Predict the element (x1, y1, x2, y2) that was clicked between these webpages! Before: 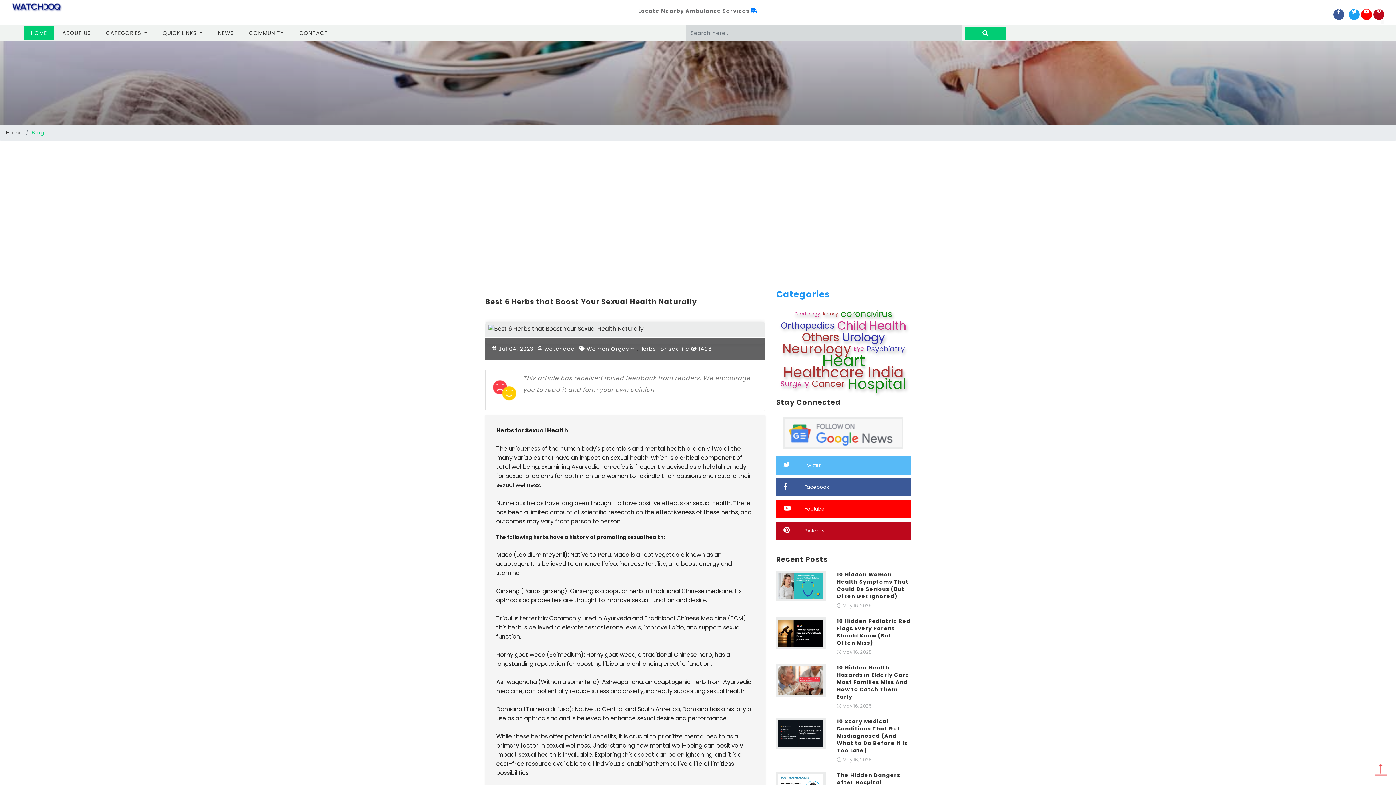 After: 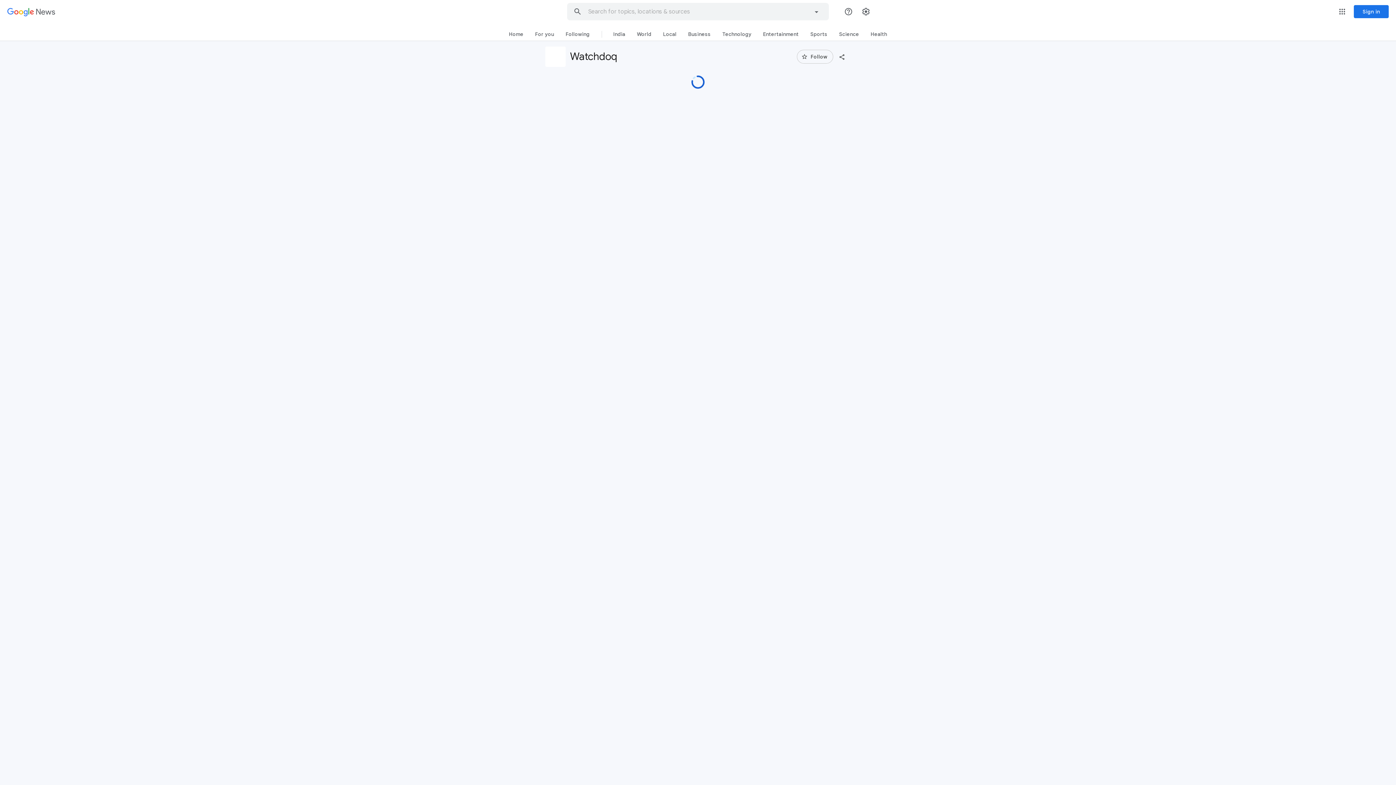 Action: bbox: (776, 413, 910, 453)